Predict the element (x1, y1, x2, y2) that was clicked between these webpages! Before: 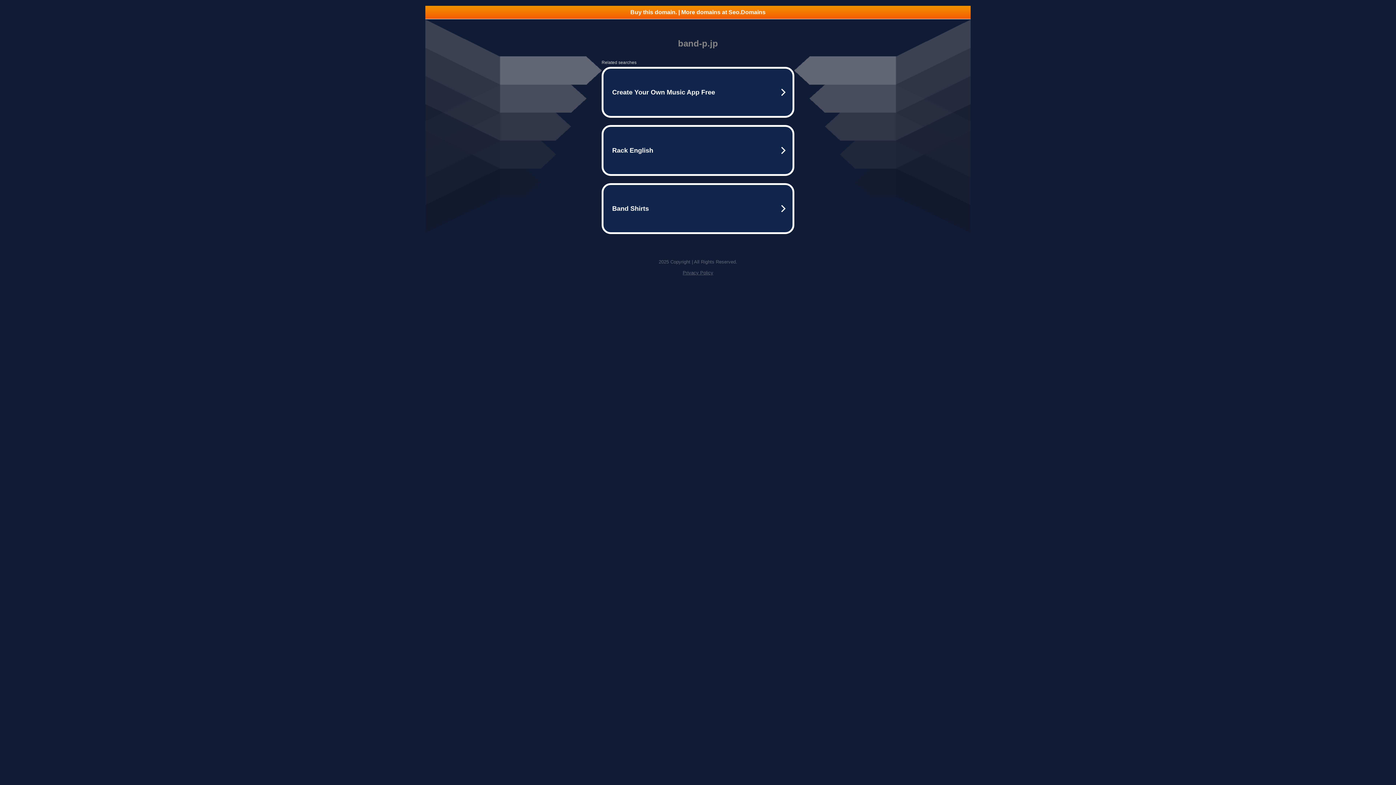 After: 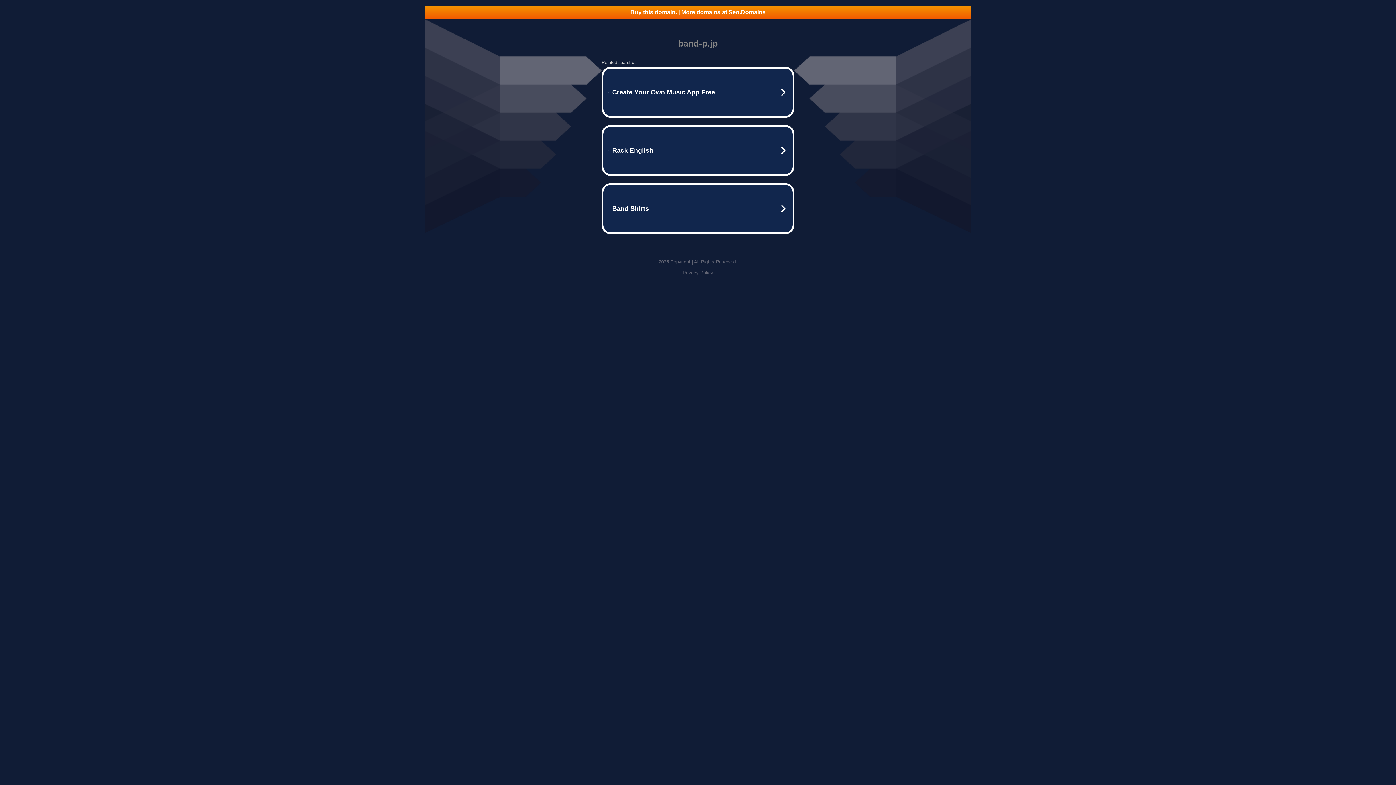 Action: label: Buy this domain. | More domains at Seo.Domains bbox: (425, 5, 970, 18)